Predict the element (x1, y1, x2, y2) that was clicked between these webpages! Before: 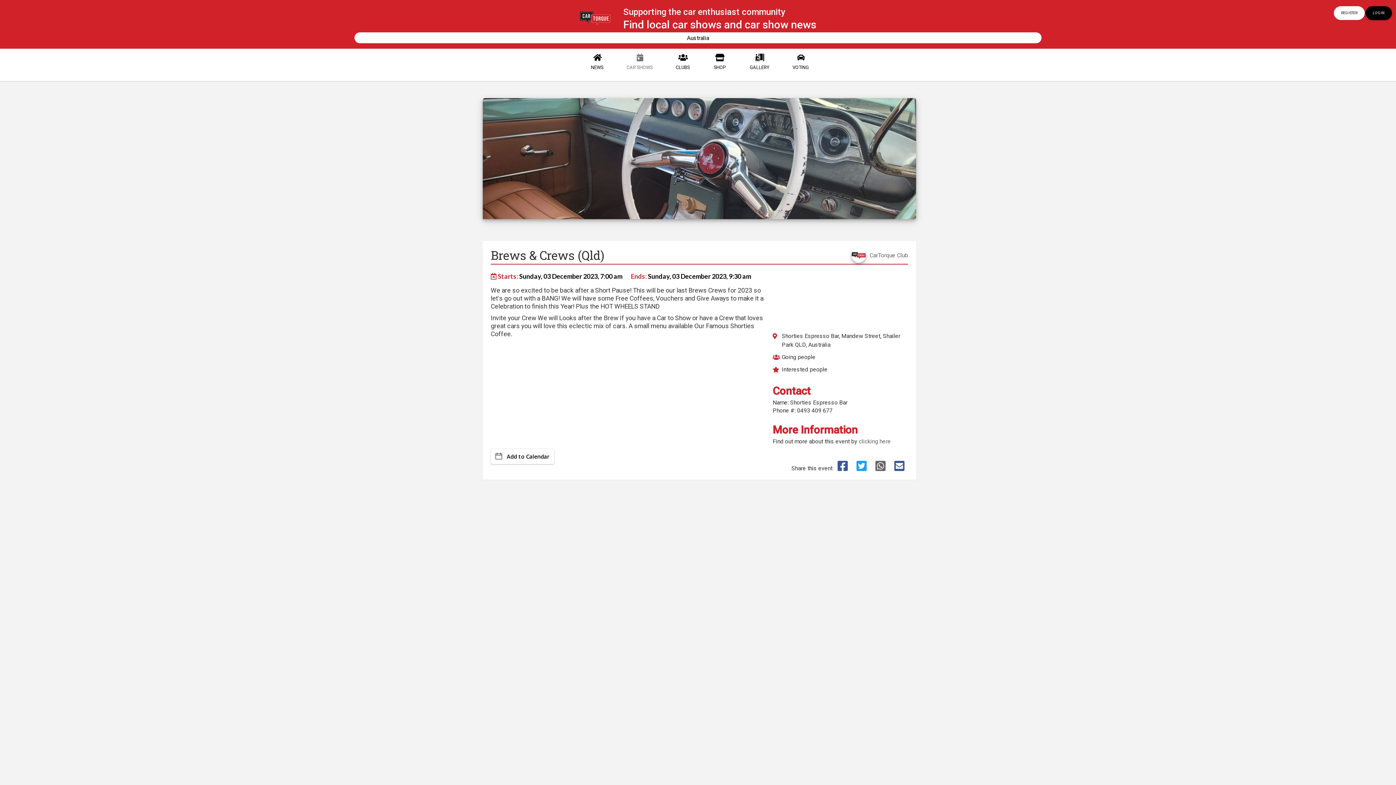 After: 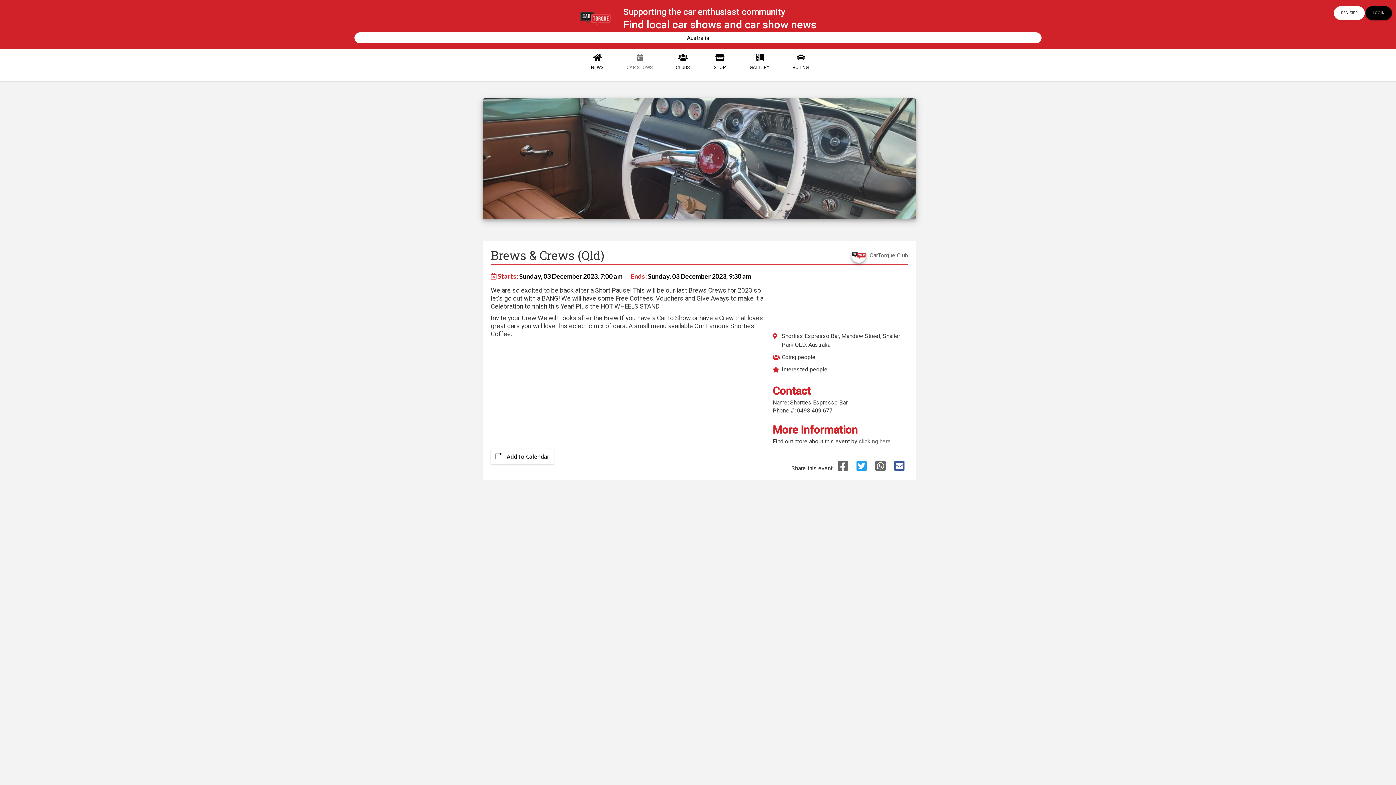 Action: bbox: (835, 458, 849, 473)